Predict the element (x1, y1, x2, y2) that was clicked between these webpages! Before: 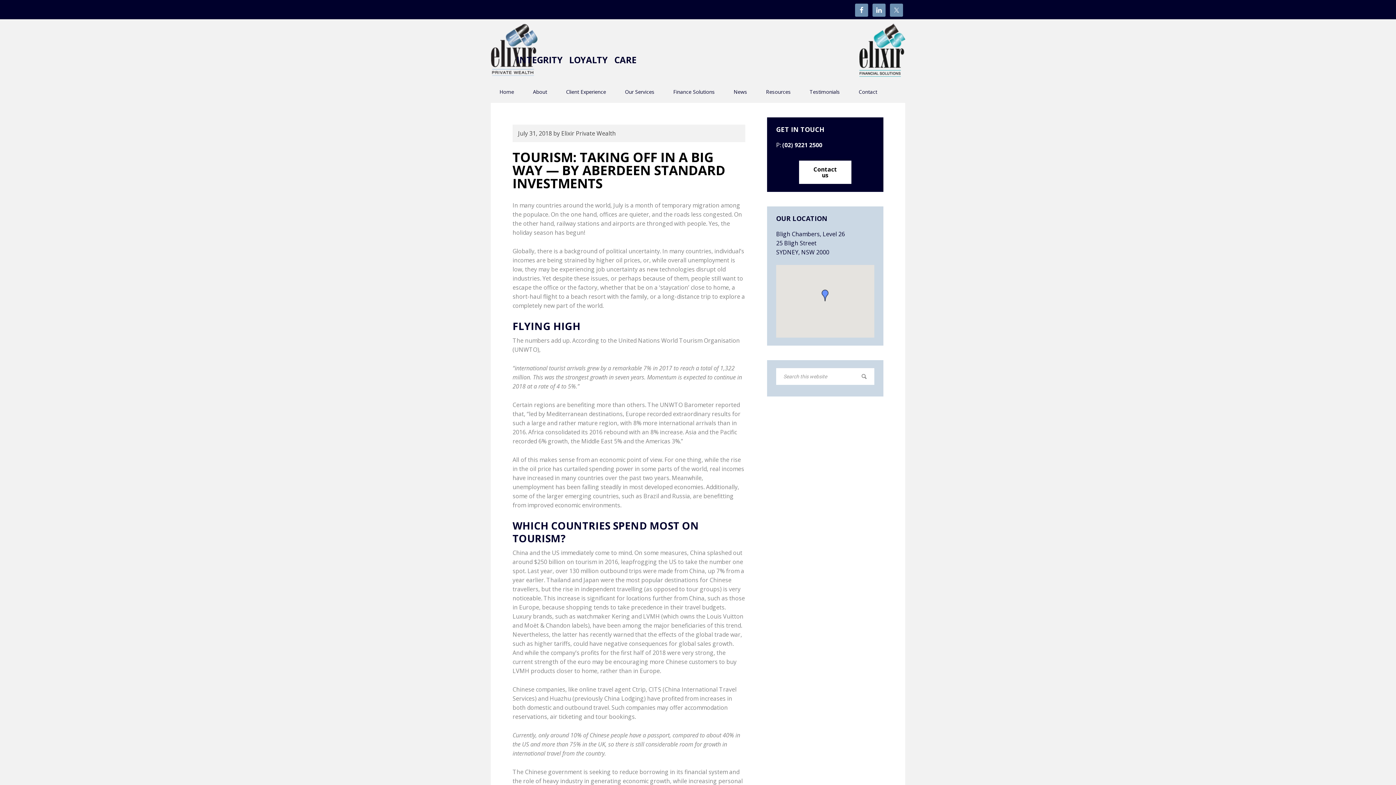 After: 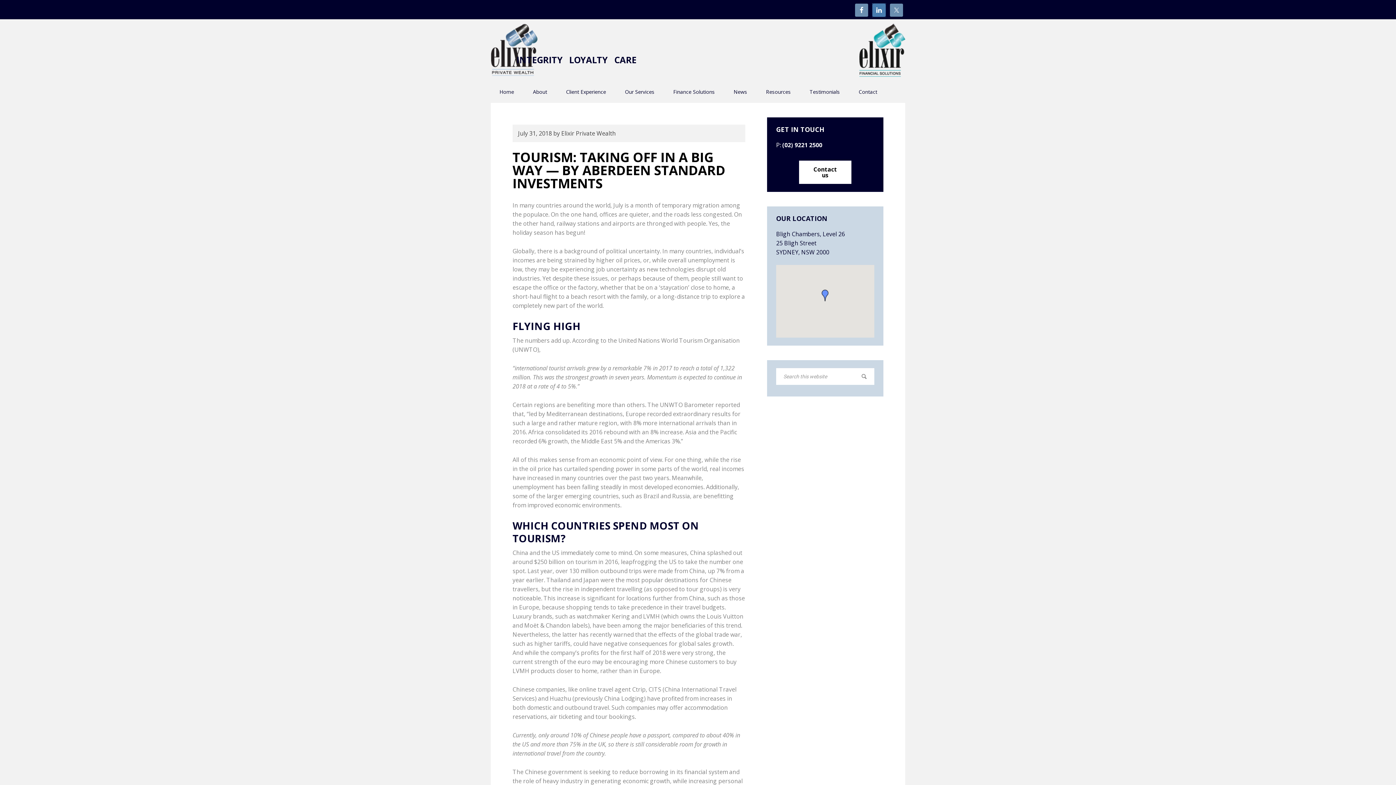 Action: bbox: (872, 3, 885, 16)